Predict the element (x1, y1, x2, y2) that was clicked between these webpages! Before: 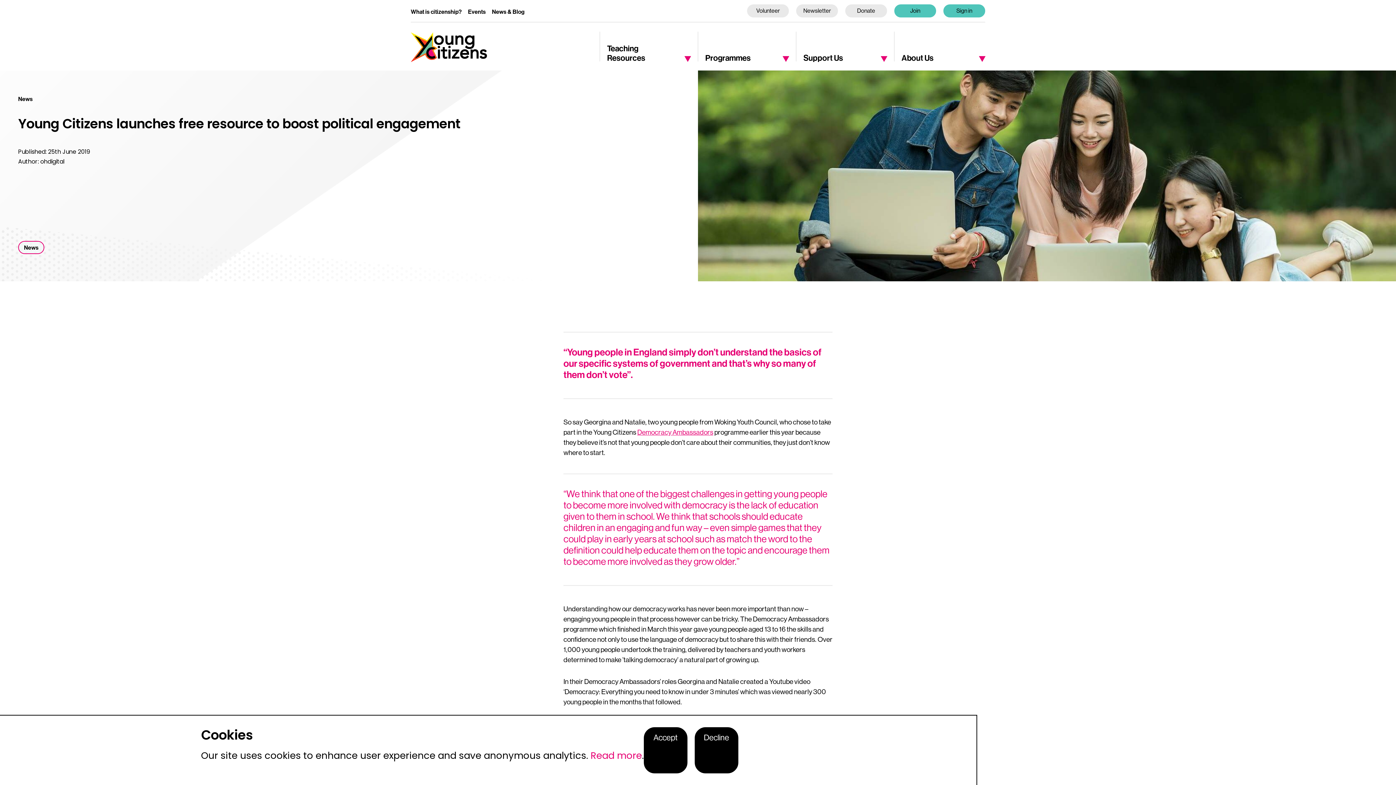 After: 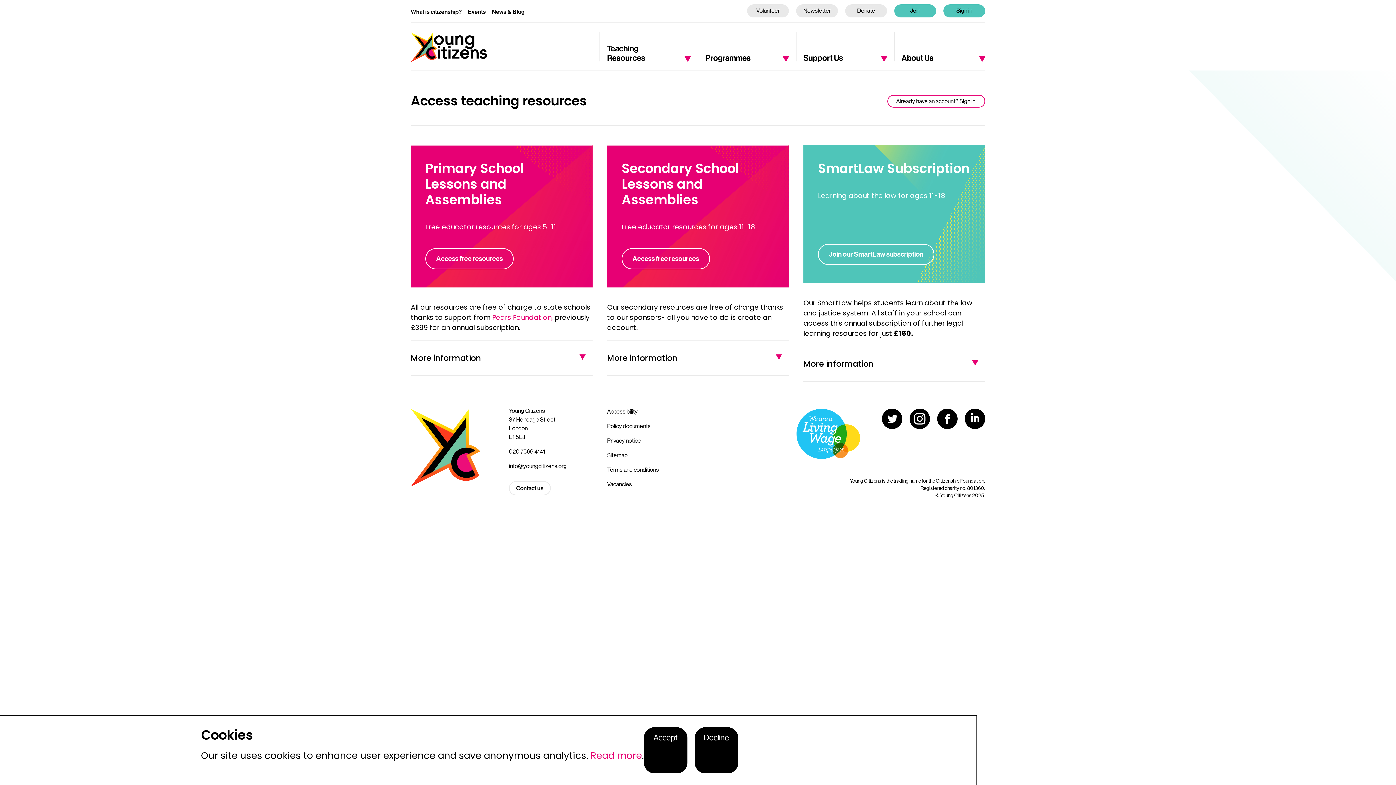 Action: label: Join bbox: (894, 4, 936, 17)